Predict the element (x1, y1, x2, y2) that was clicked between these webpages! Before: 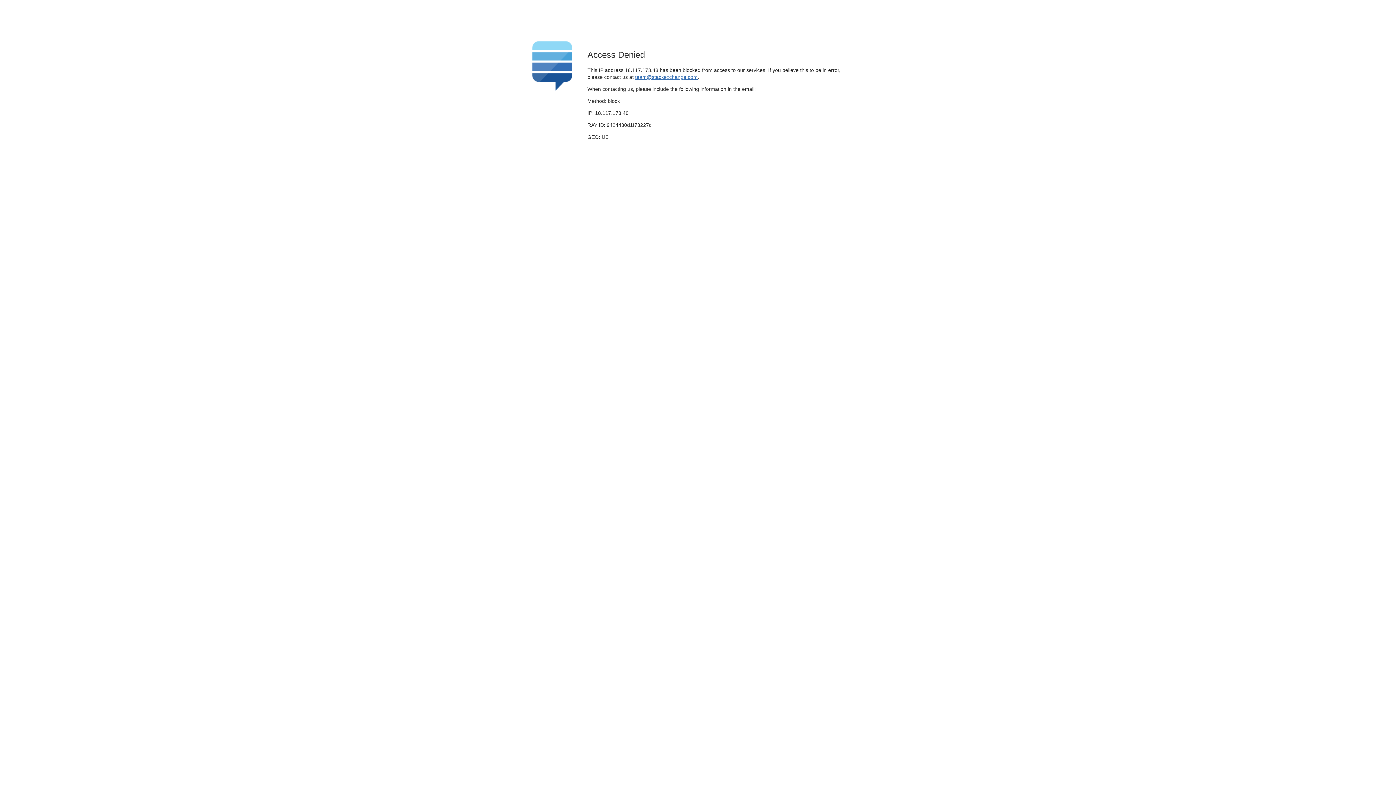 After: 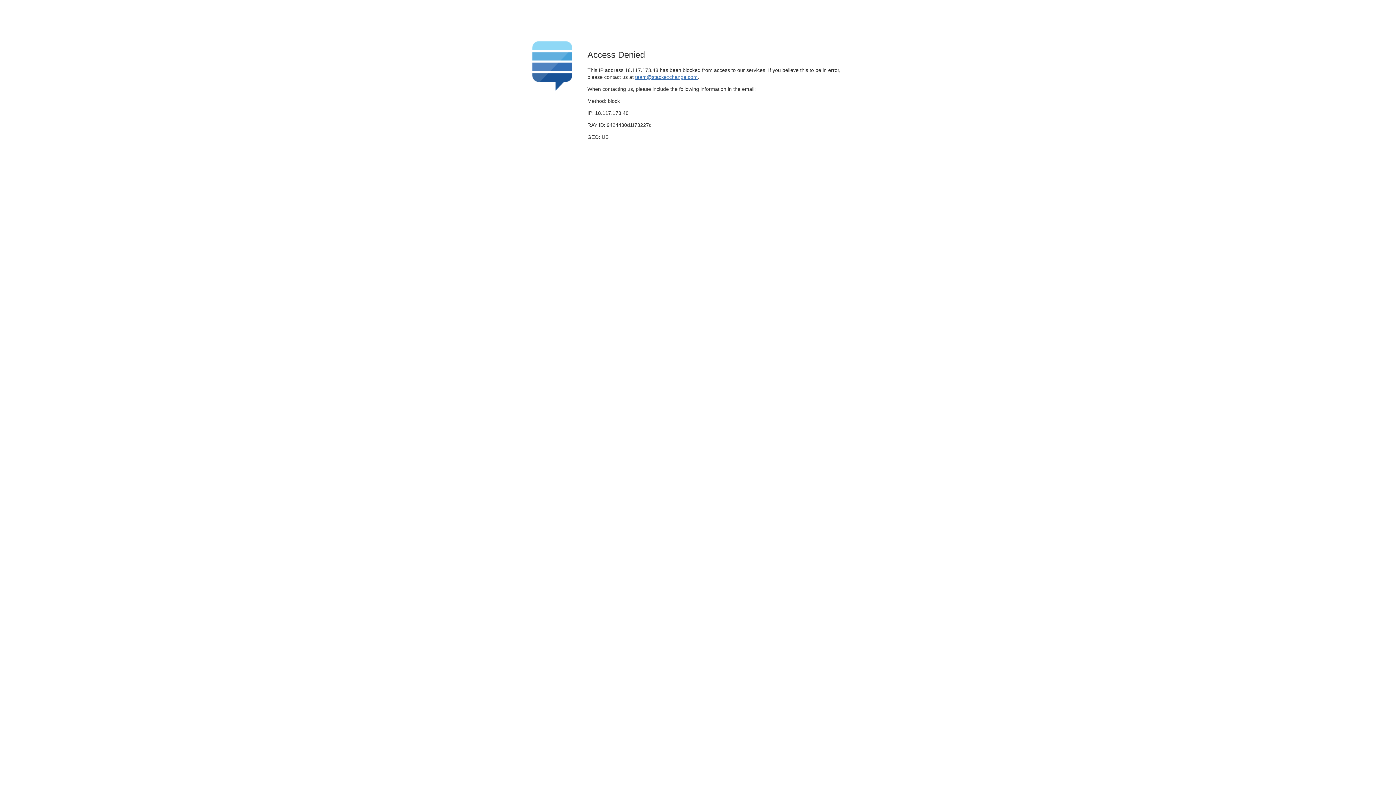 Action: bbox: (635, 74, 697, 79) label: team@stackexchange.com